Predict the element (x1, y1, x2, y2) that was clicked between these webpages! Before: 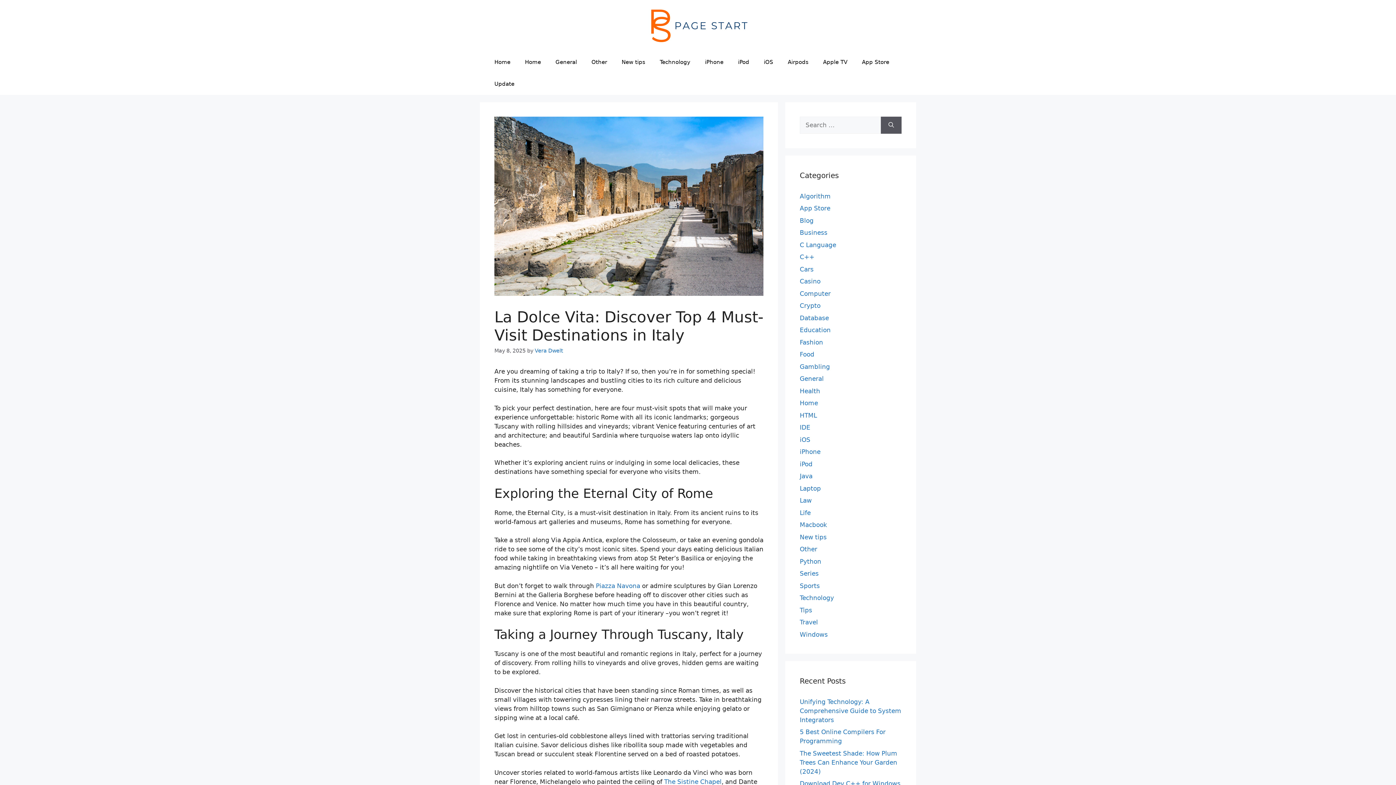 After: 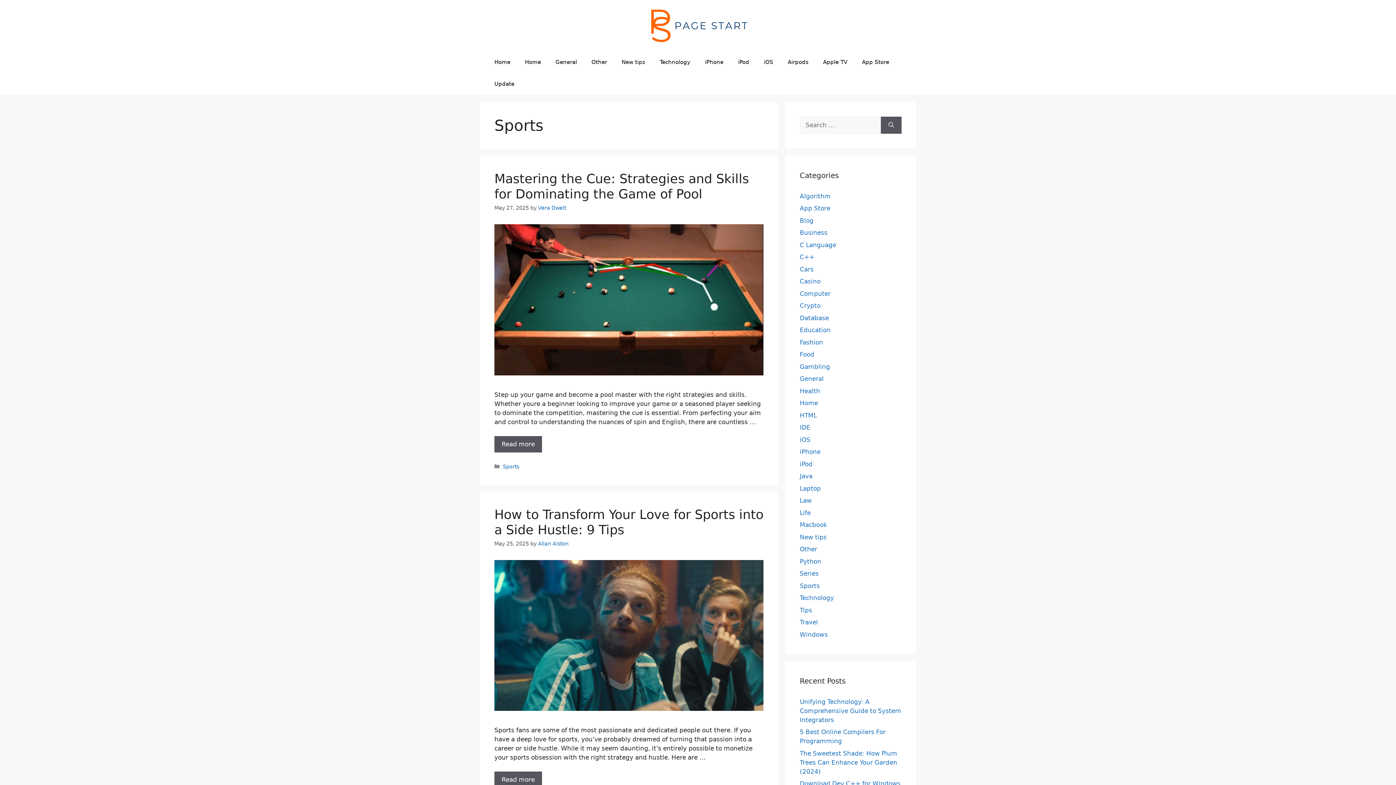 Action: bbox: (800, 582, 820, 589) label: Sports